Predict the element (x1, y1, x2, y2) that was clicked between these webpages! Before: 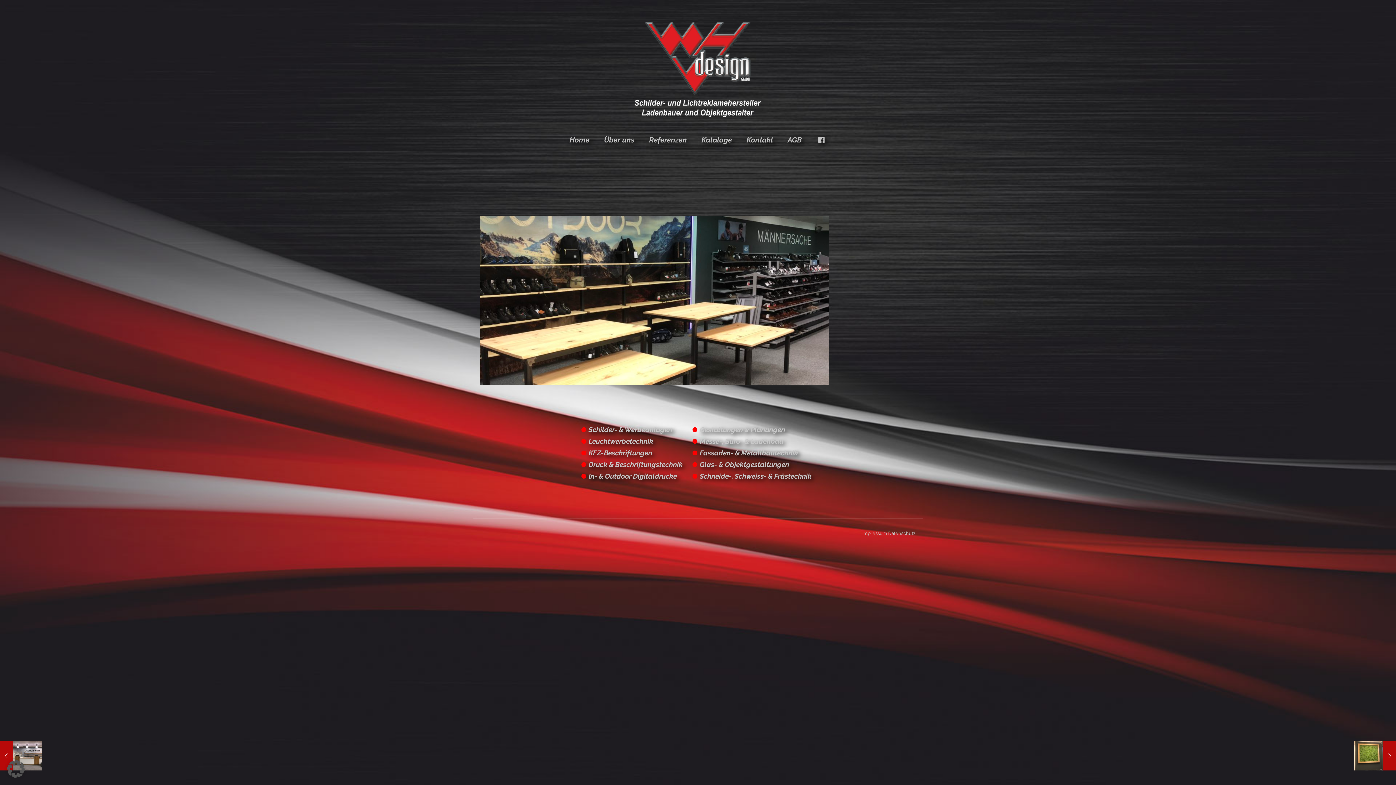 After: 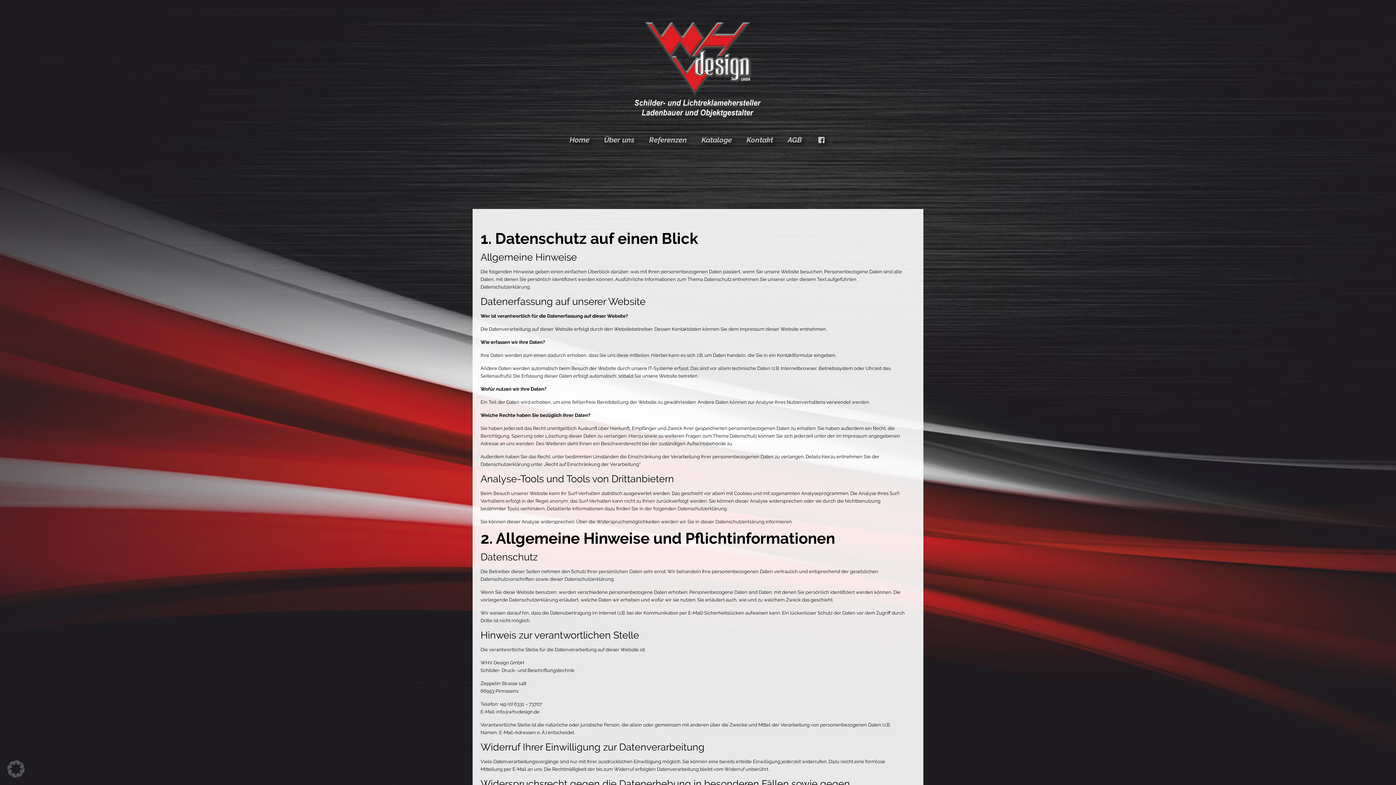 Action: label: Datenschutz bbox: (888, 530, 915, 536)